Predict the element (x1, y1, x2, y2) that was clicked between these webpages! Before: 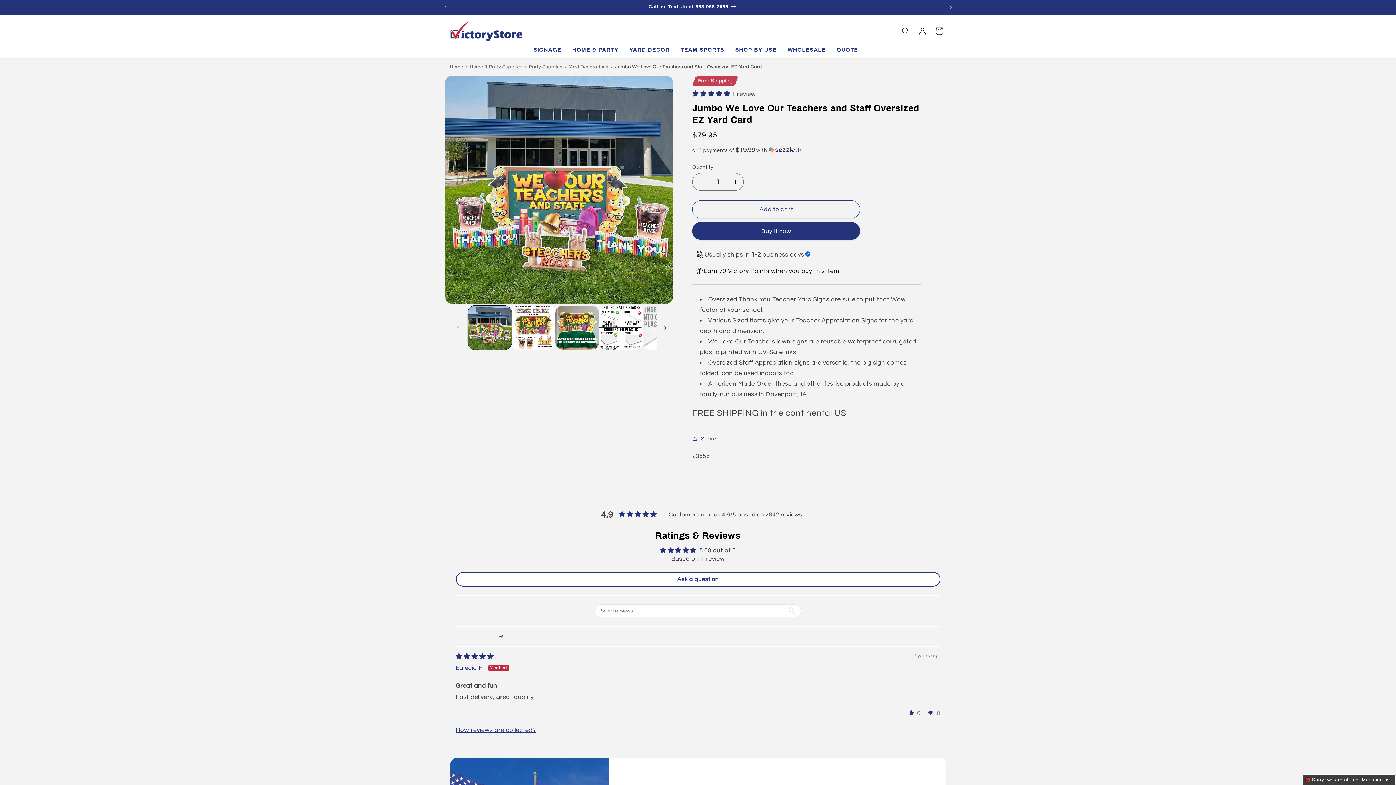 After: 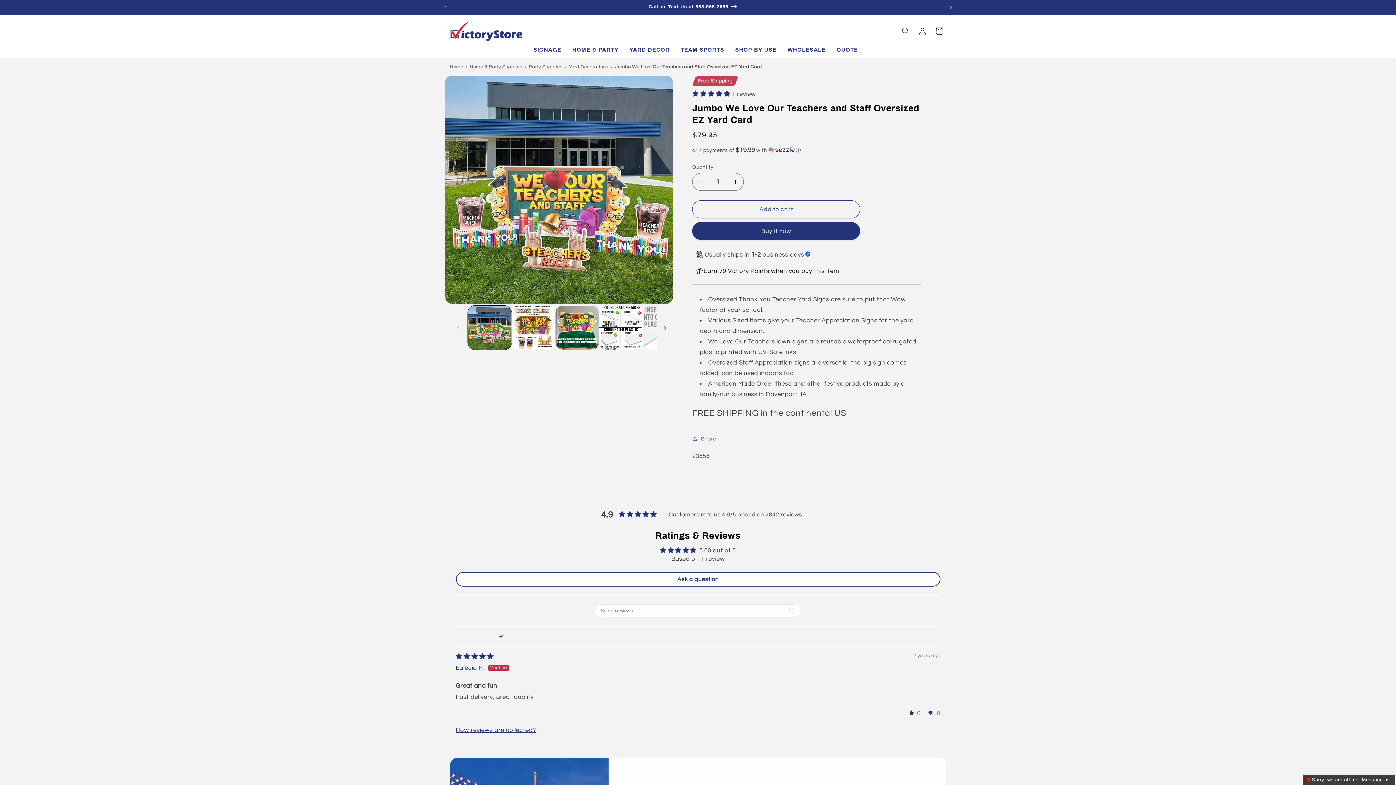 Action: label: Call or Text Us at 888-968-2688 bbox: (443, 0, 942, 14)